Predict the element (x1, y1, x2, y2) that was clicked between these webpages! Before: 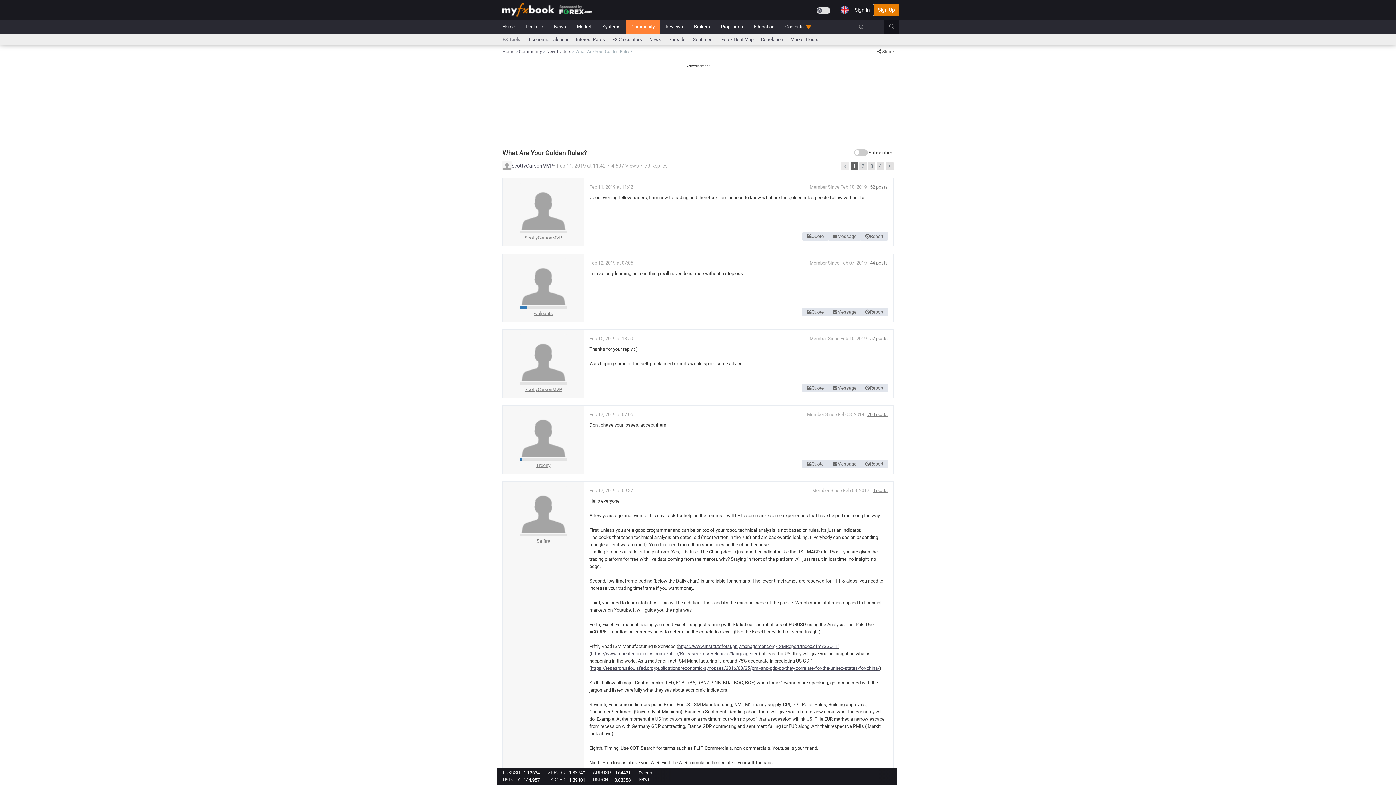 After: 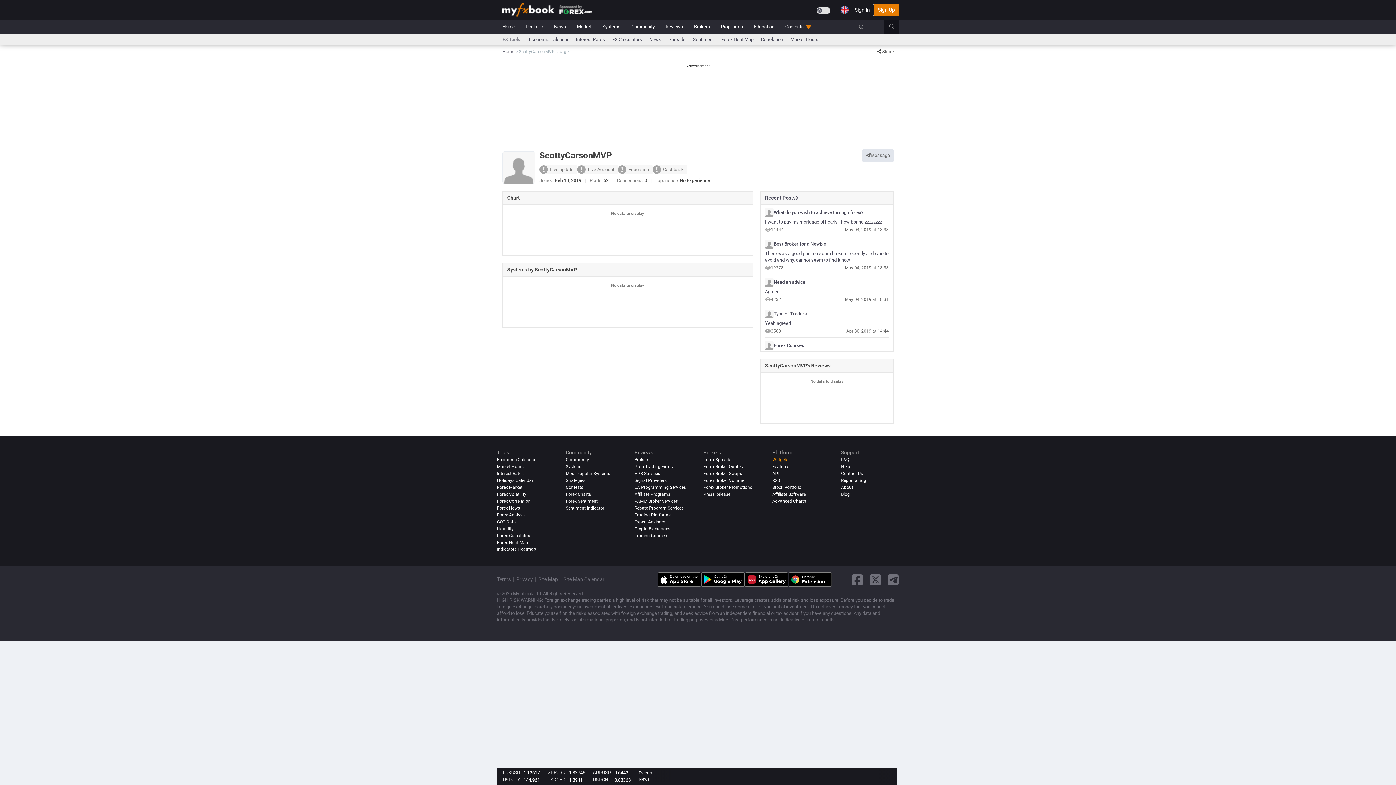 Action: bbox: (502, 161, 511, 170)